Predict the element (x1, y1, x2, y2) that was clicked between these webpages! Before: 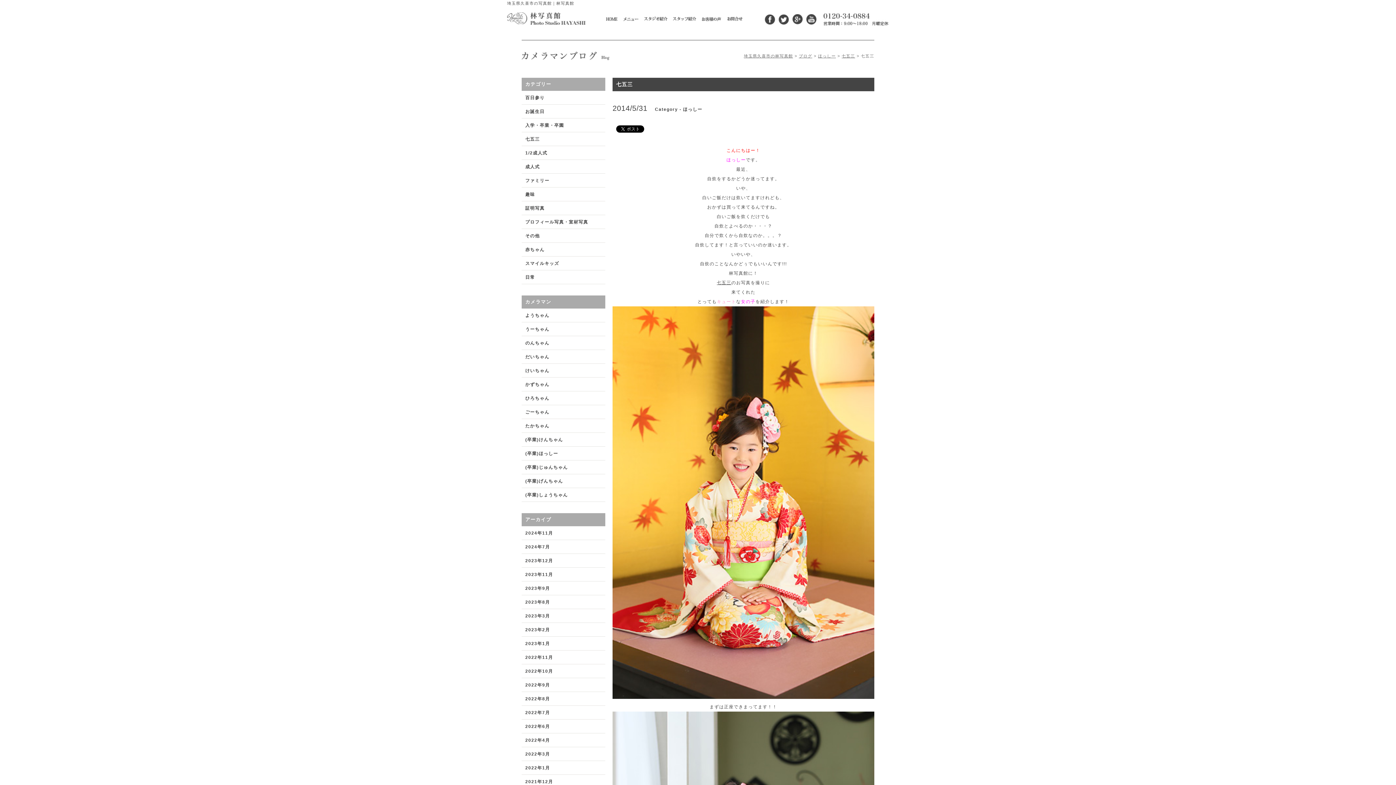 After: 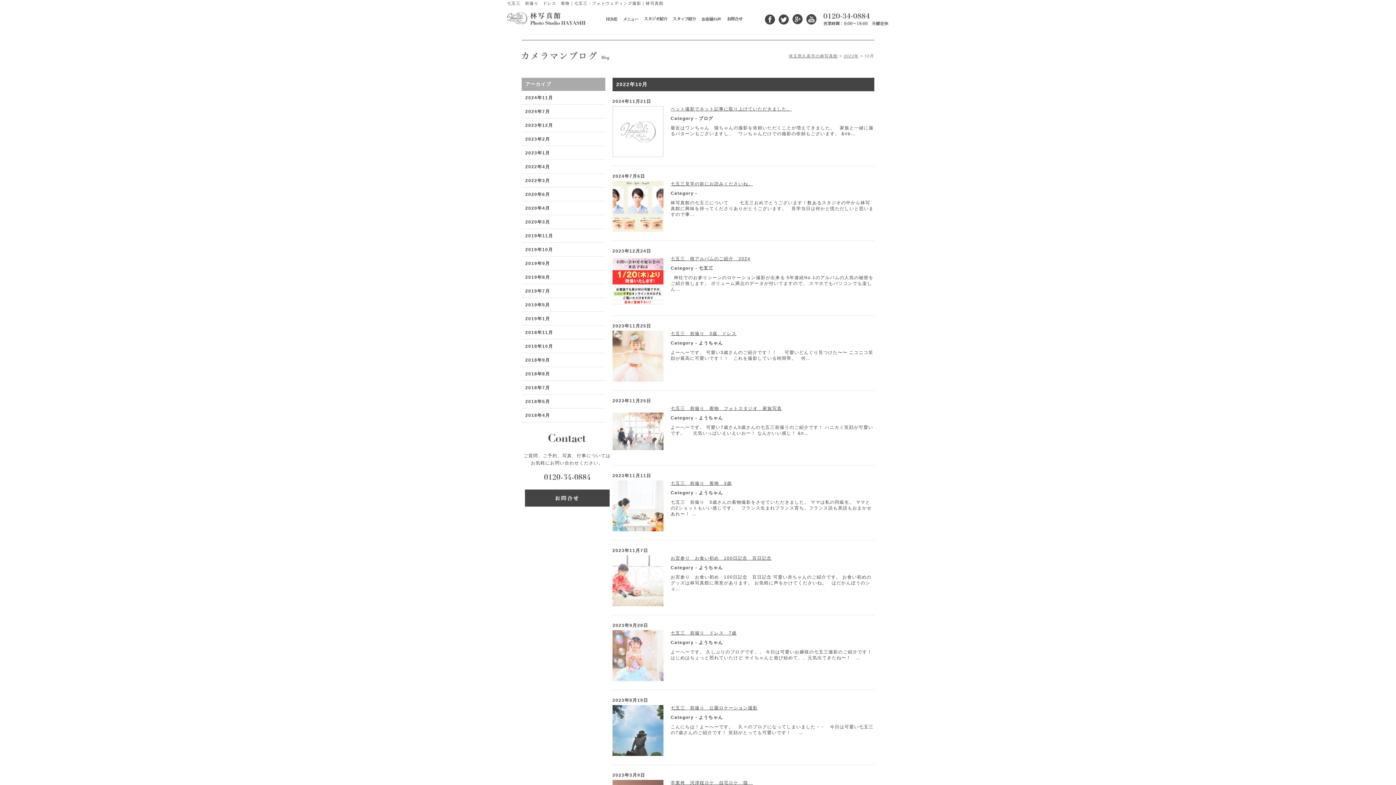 Action: bbox: (521, 665, 605, 678) label: 2022年10月